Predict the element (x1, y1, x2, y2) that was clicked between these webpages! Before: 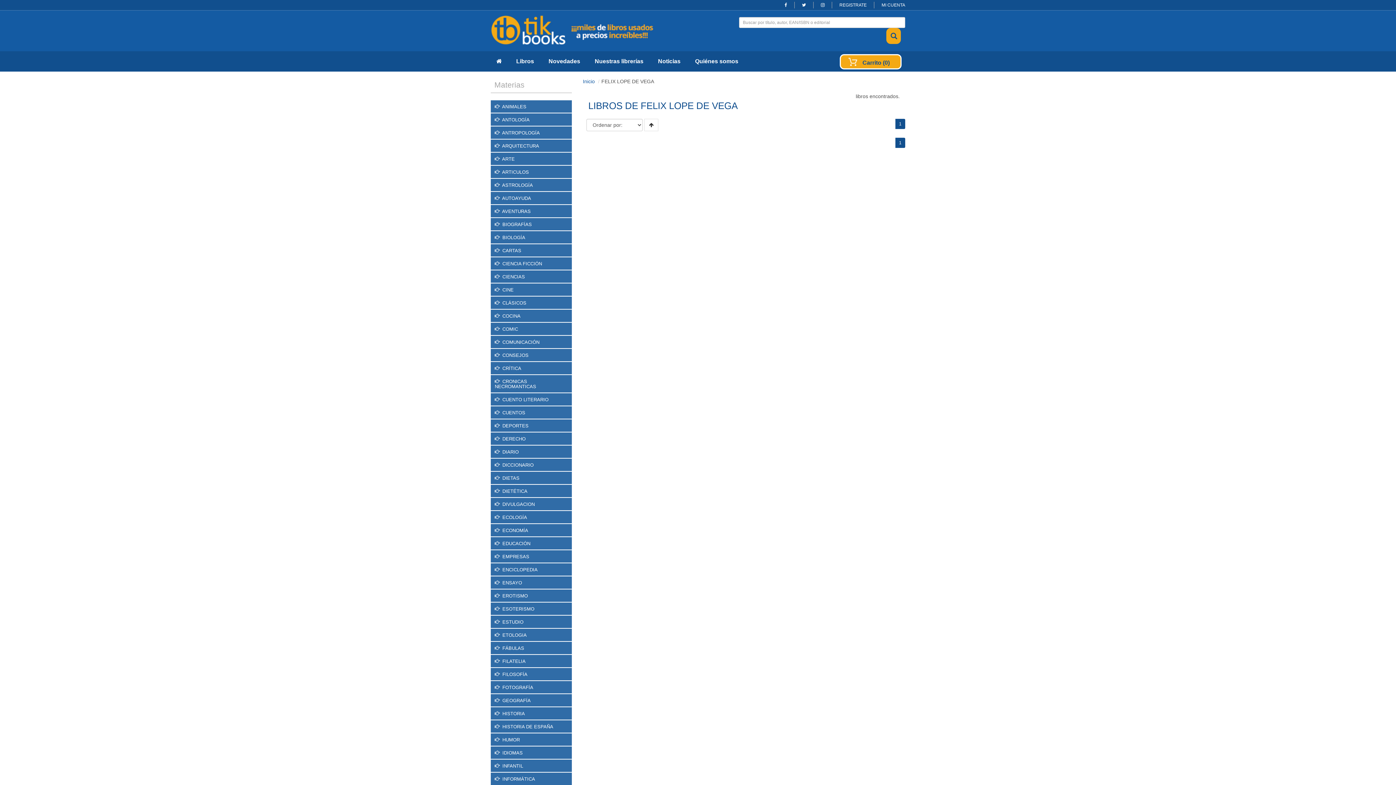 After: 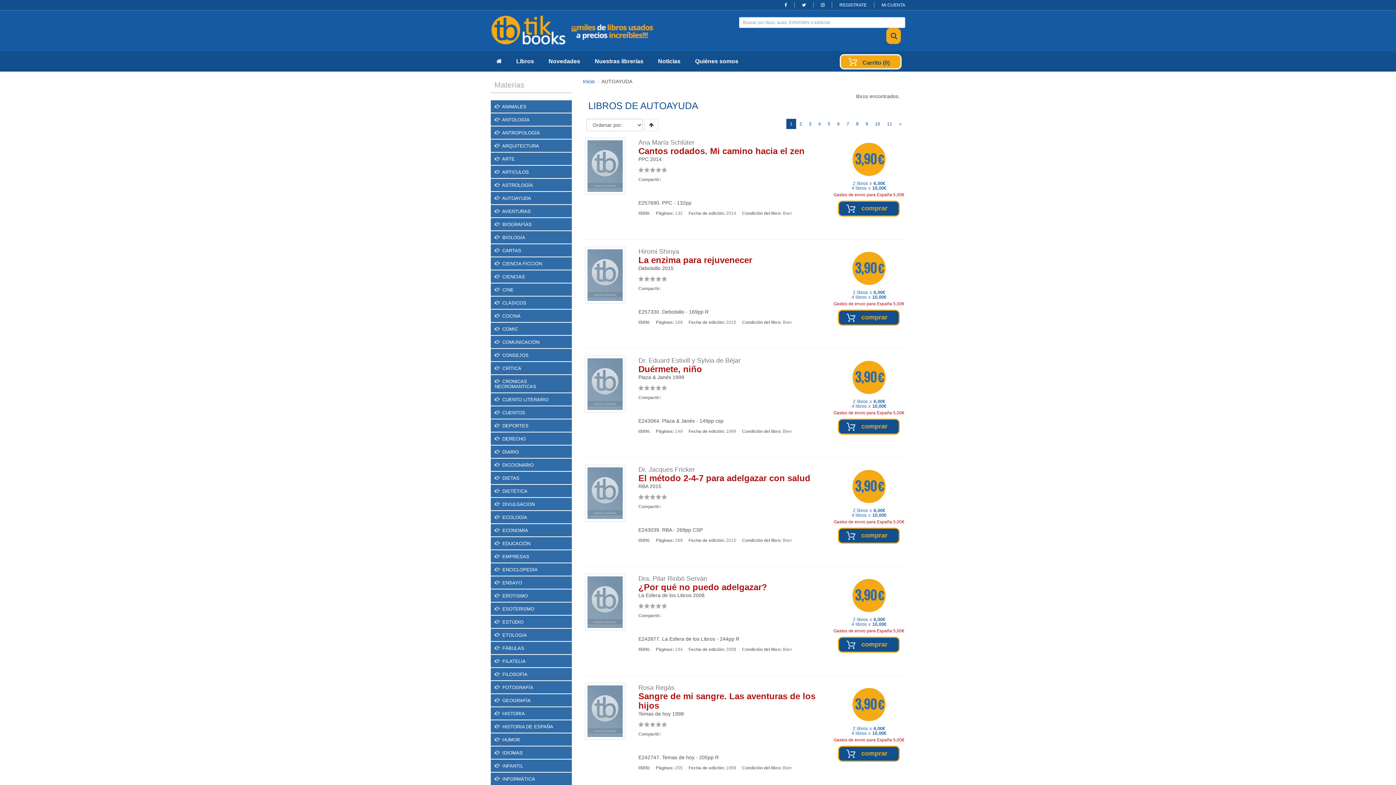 Action: bbox: (491, 191, 571, 204) label:  AUTOAYUDA